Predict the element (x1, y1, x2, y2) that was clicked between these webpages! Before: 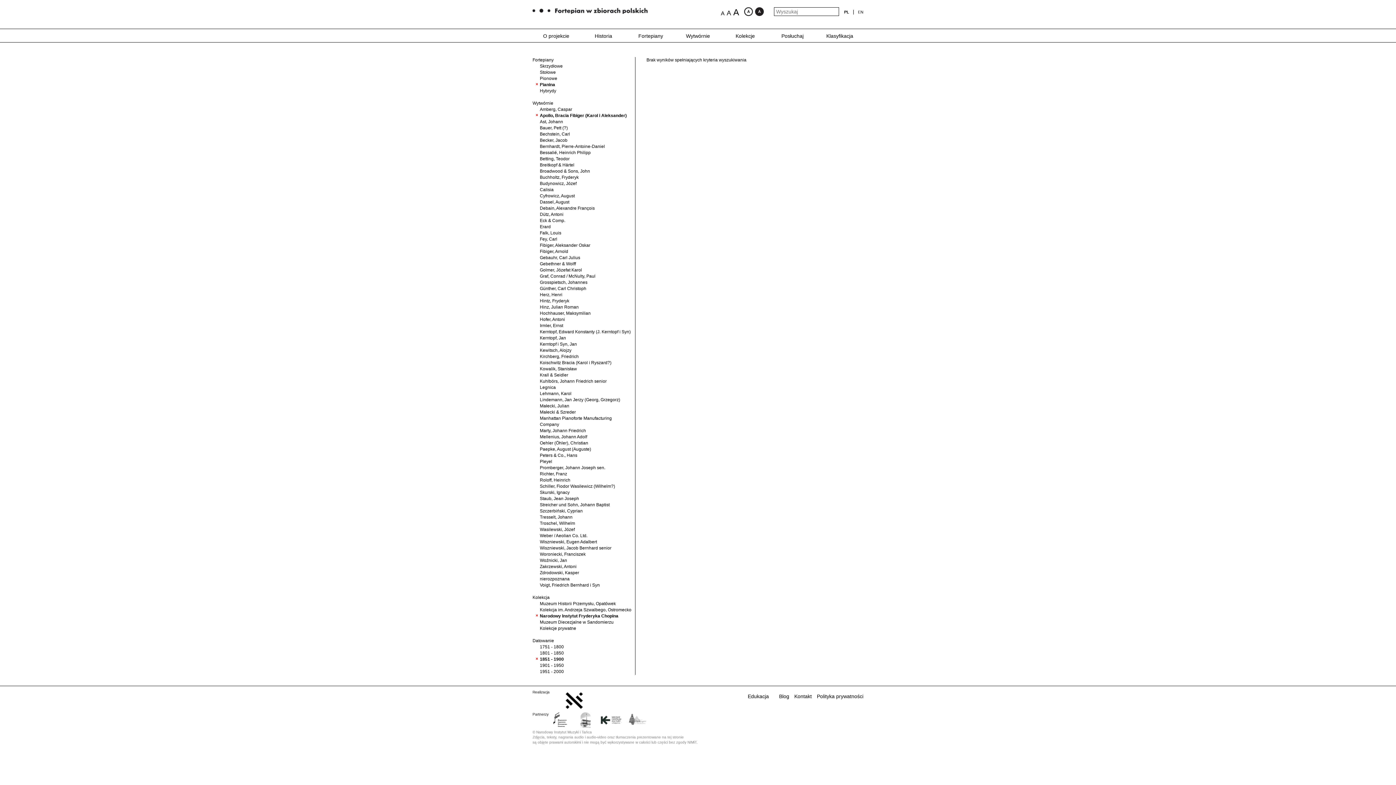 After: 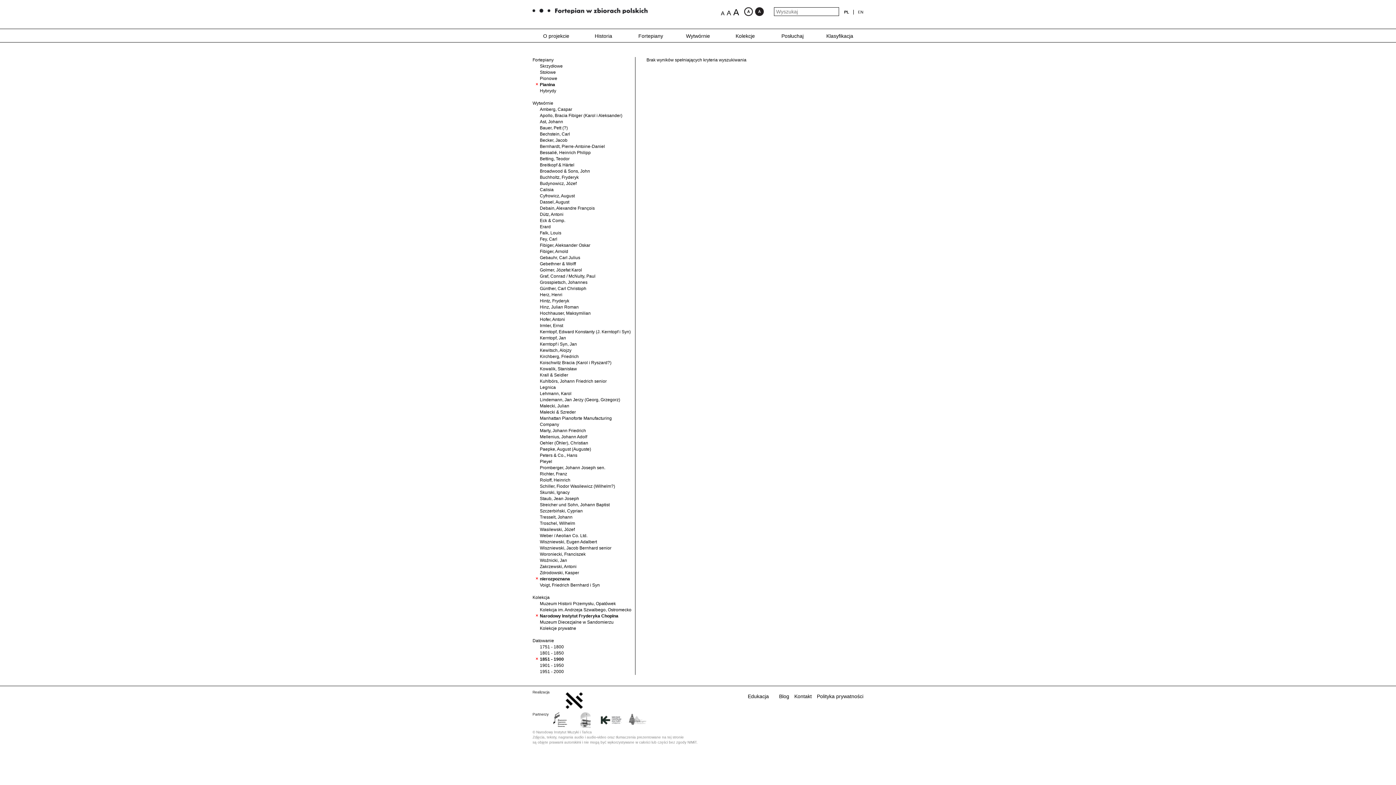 Action: label: nierozpoznana bbox: (540, 576, 569, 581)